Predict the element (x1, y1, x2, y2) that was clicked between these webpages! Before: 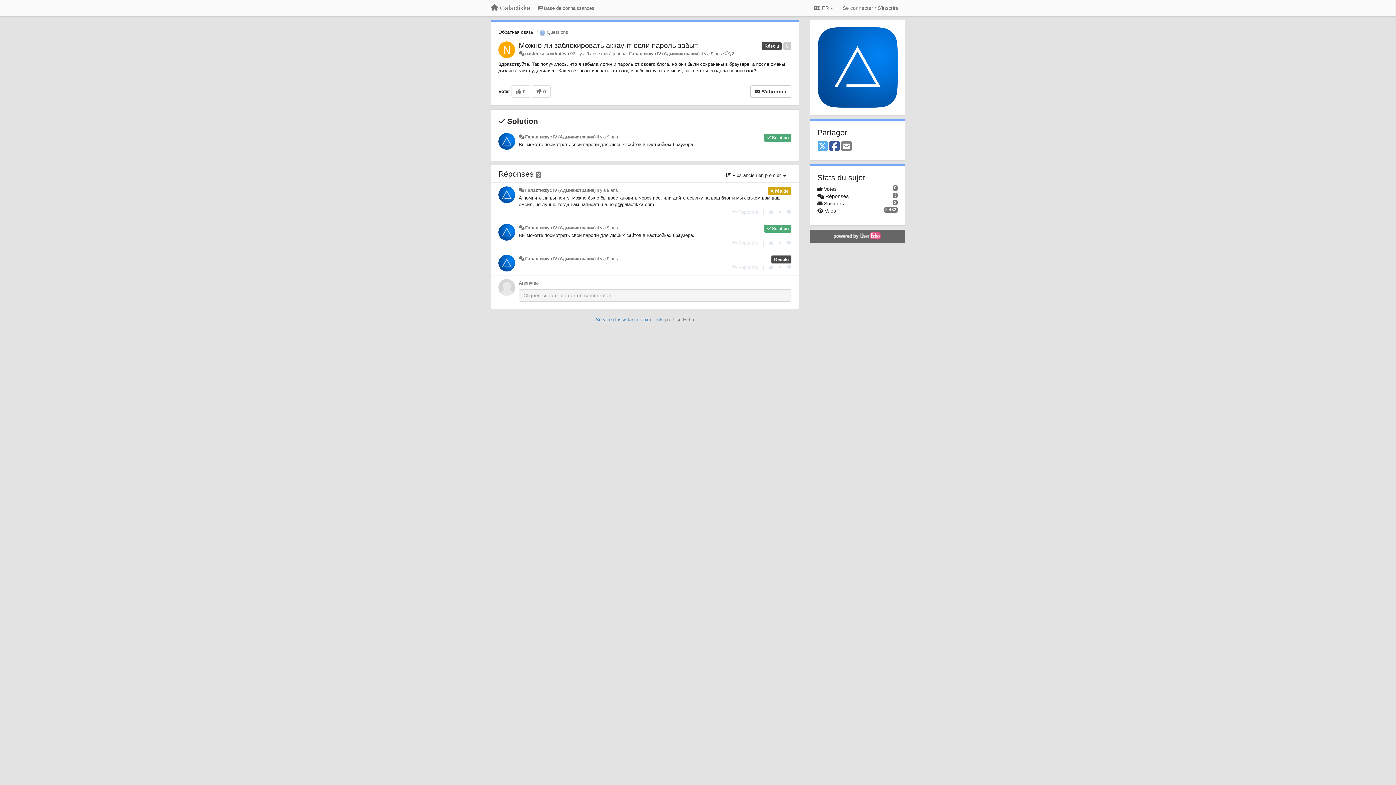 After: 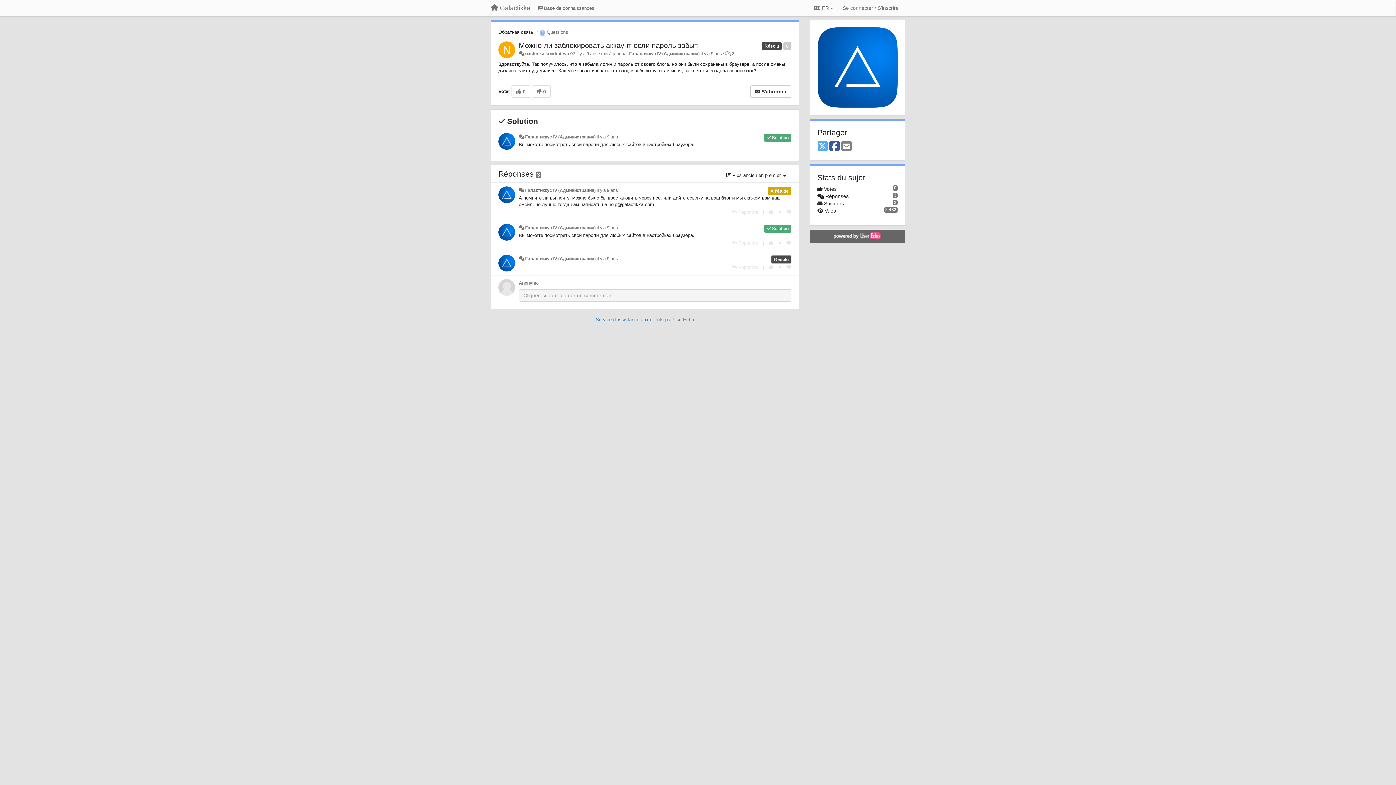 Action: label: Facebook bbox: (829, 140, 839, 152)